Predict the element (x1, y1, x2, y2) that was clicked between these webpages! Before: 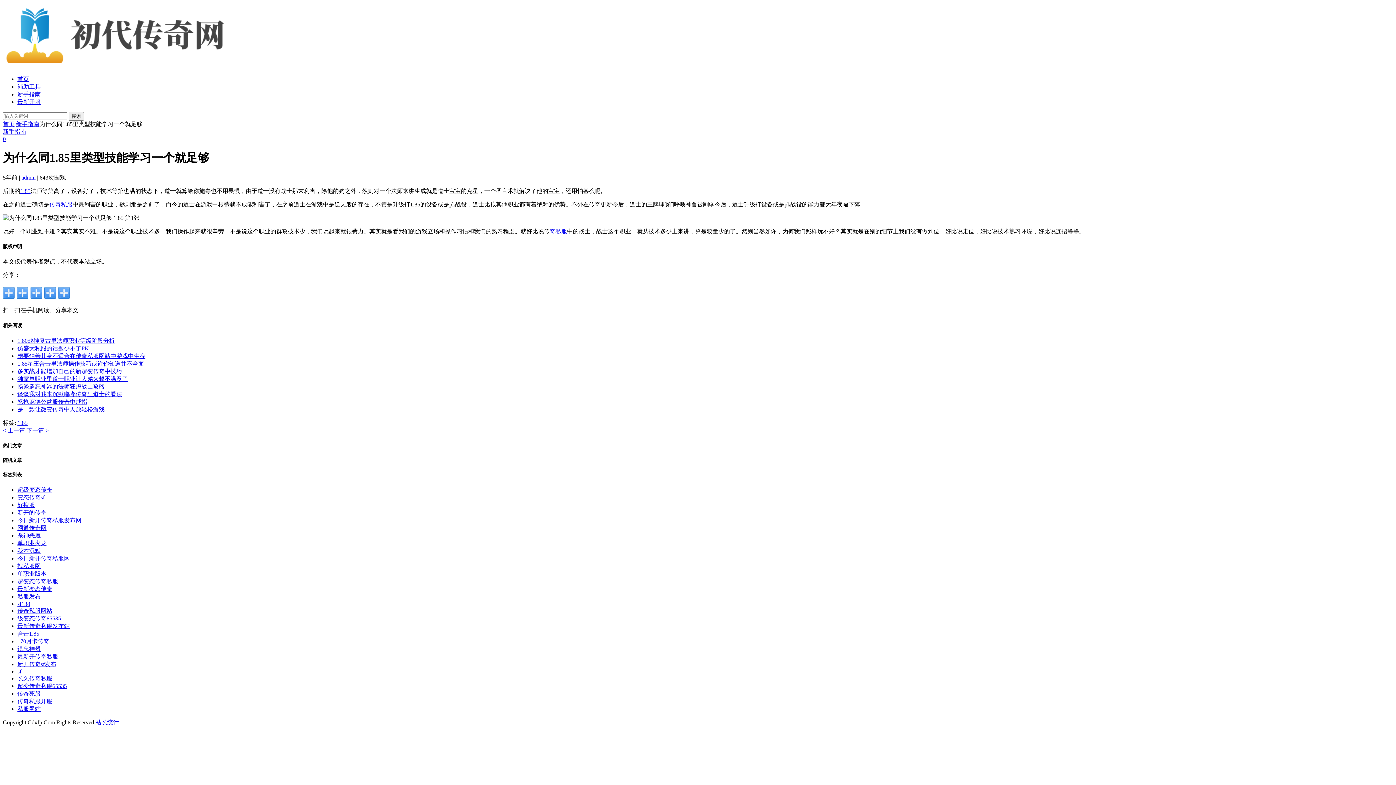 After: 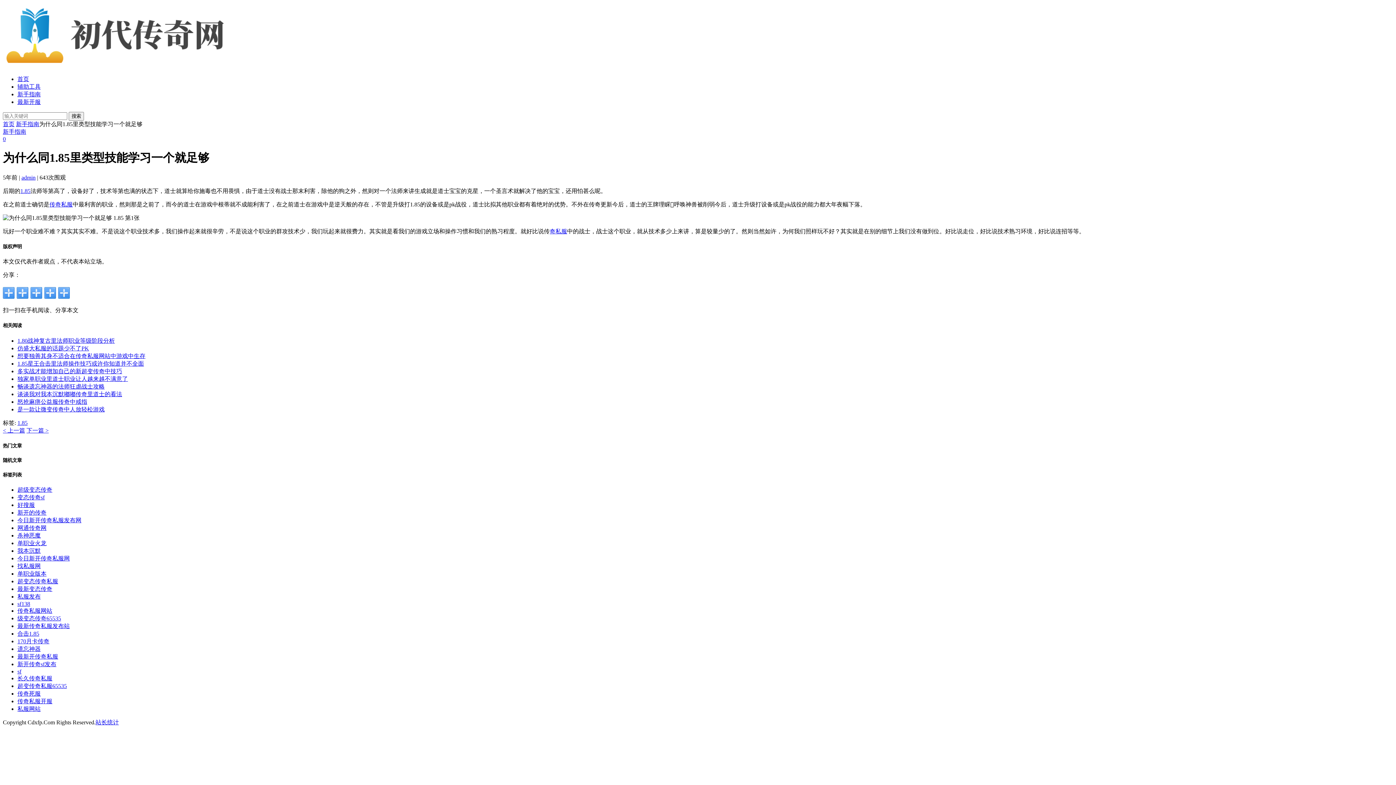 Action: bbox: (20, 187, 30, 194) label: 1.85